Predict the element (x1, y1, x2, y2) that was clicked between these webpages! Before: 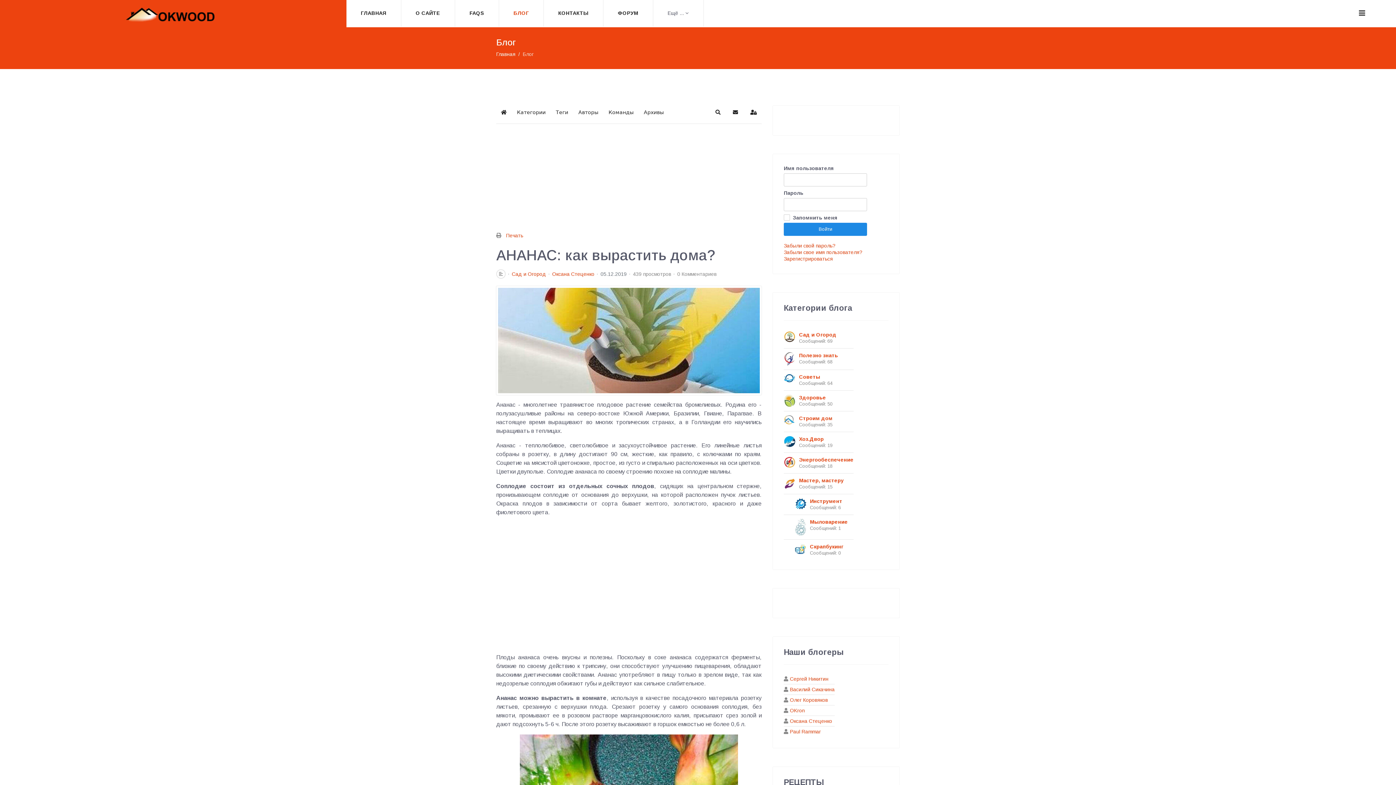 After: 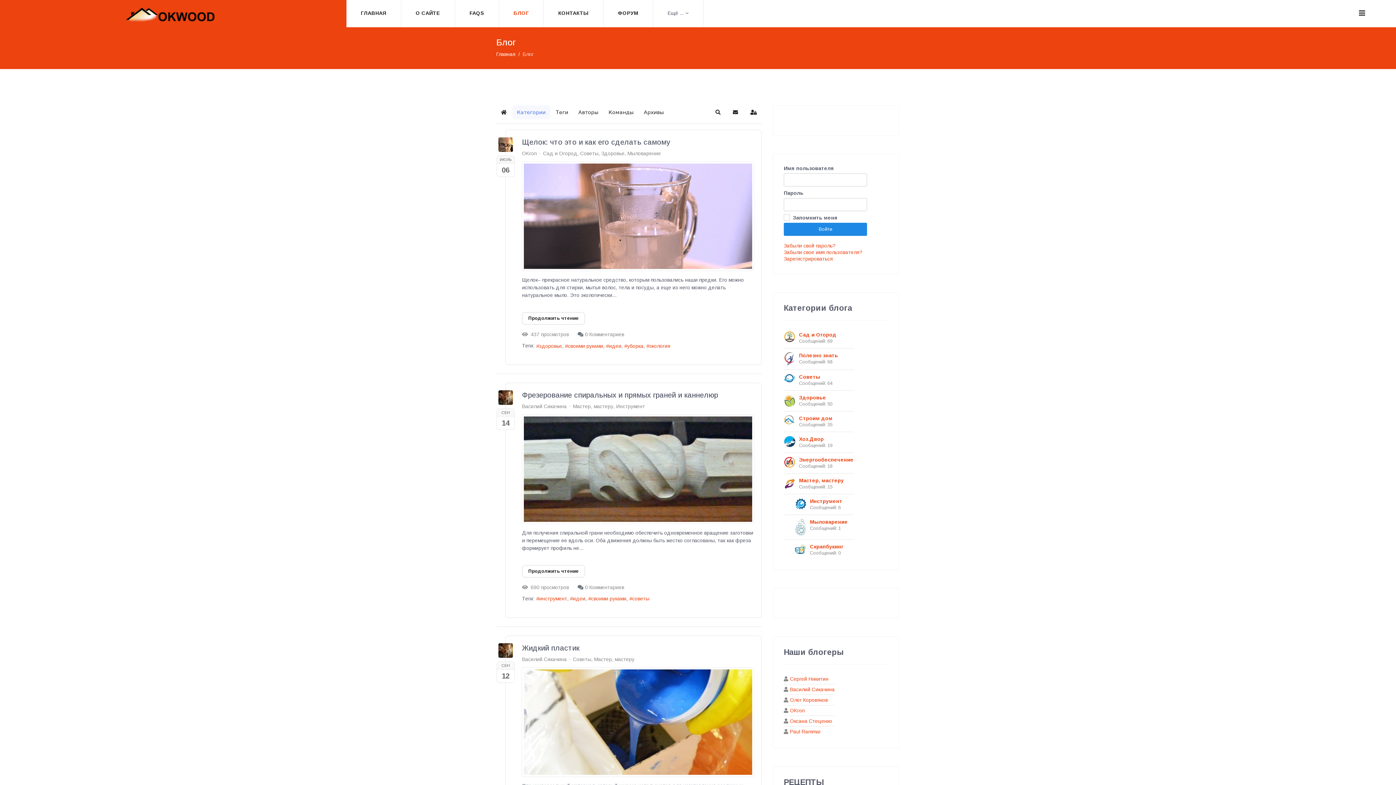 Action: label: Мастер, мастеру bbox: (799, 477, 844, 483)